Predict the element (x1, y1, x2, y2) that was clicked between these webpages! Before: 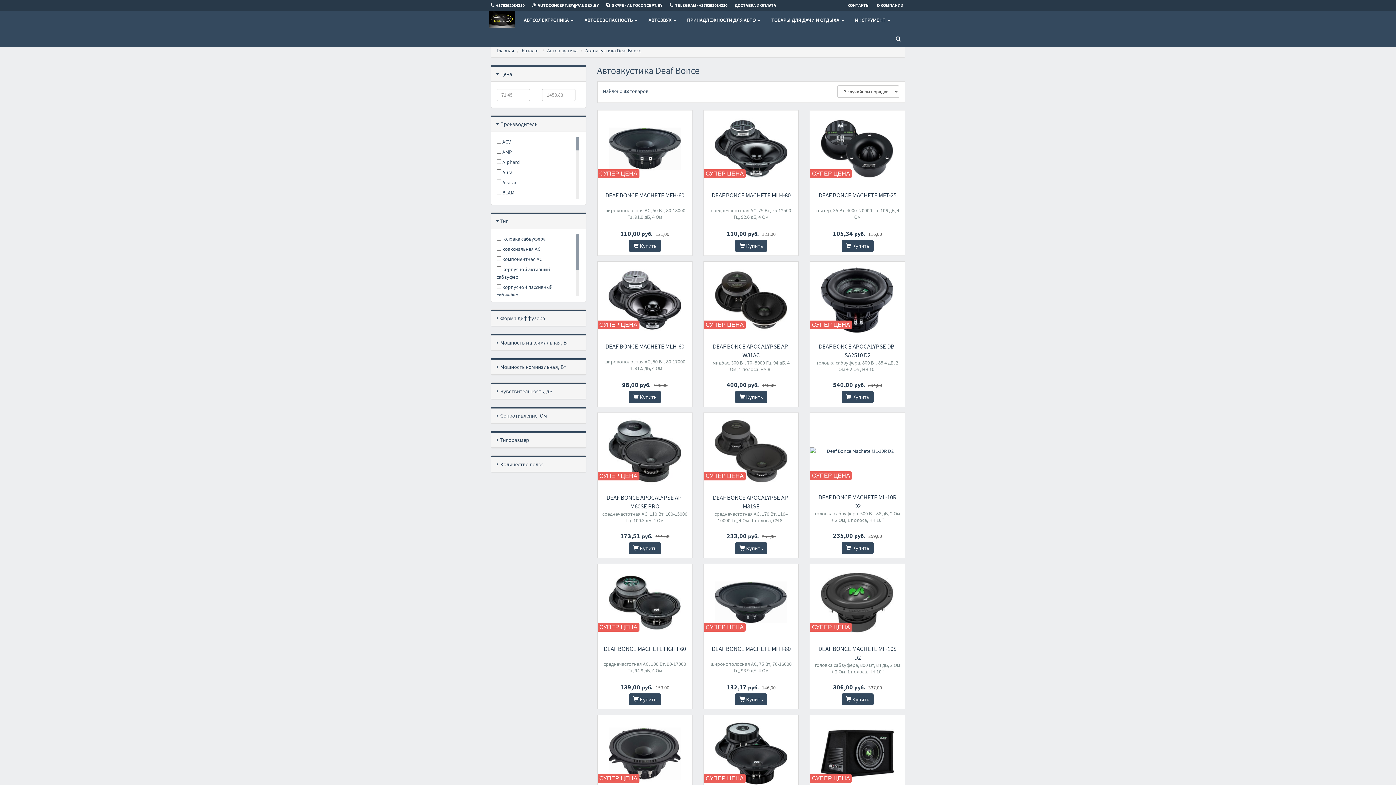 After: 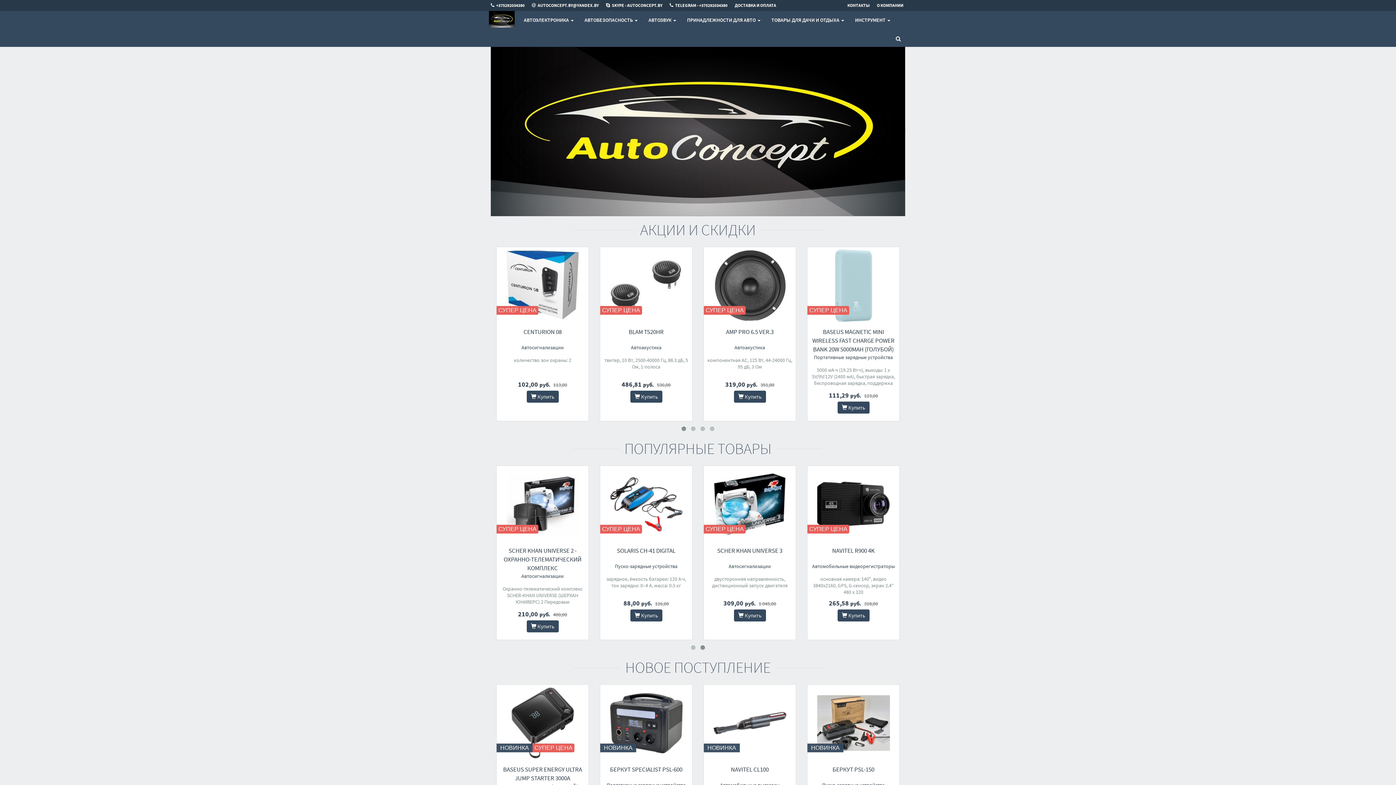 Action: bbox: (485, 10, 518, 29)